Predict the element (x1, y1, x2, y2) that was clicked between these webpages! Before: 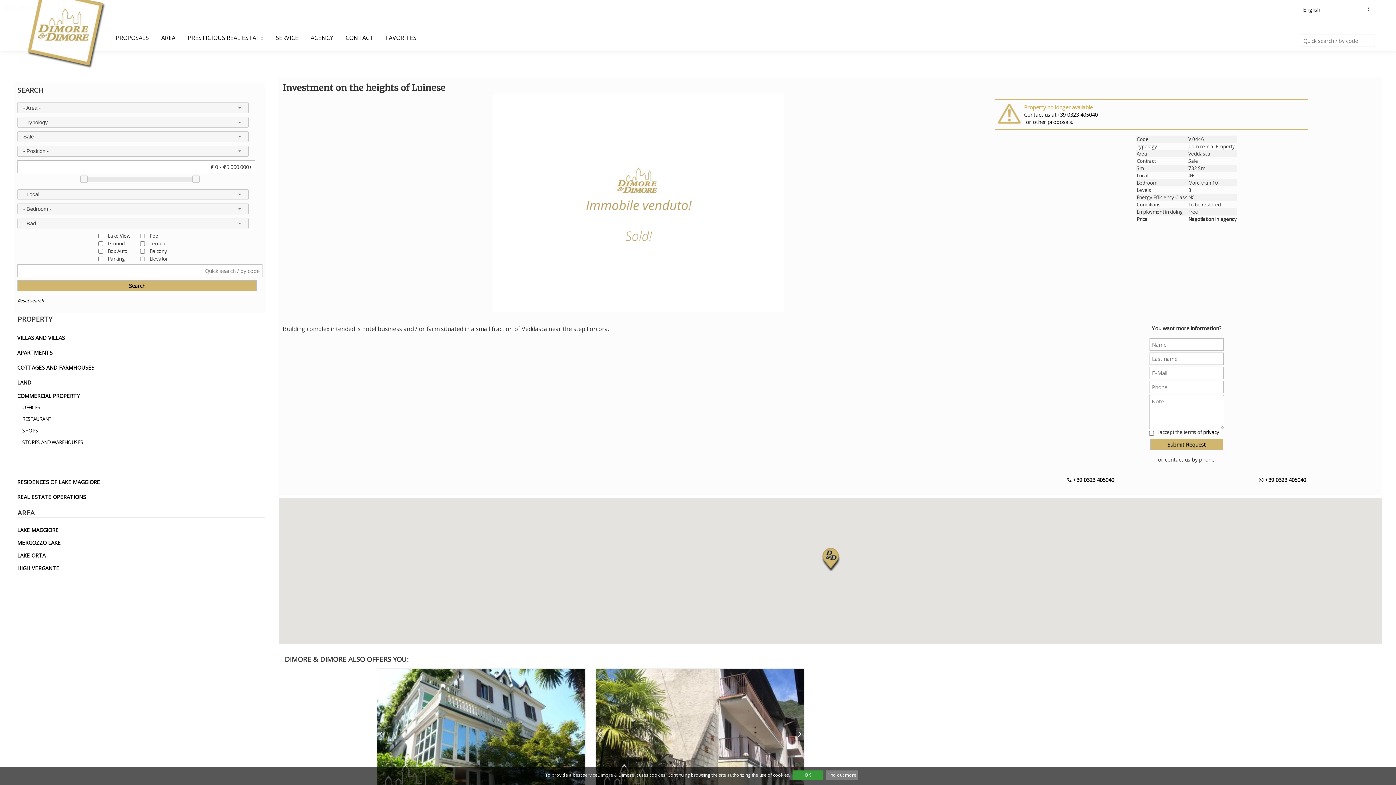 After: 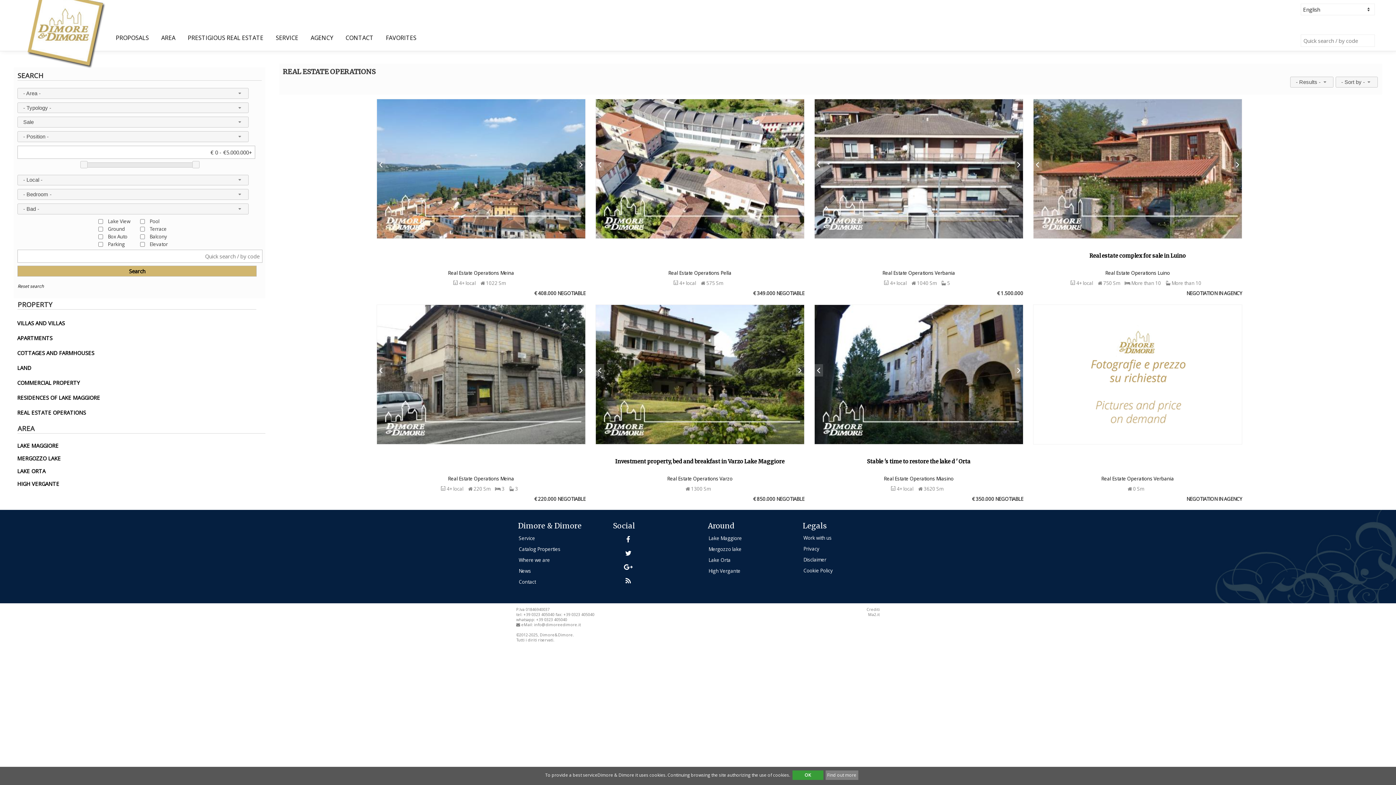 Action: label: REAL ESTATE OPERATIONS bbox: (17, 493, 85, 500)